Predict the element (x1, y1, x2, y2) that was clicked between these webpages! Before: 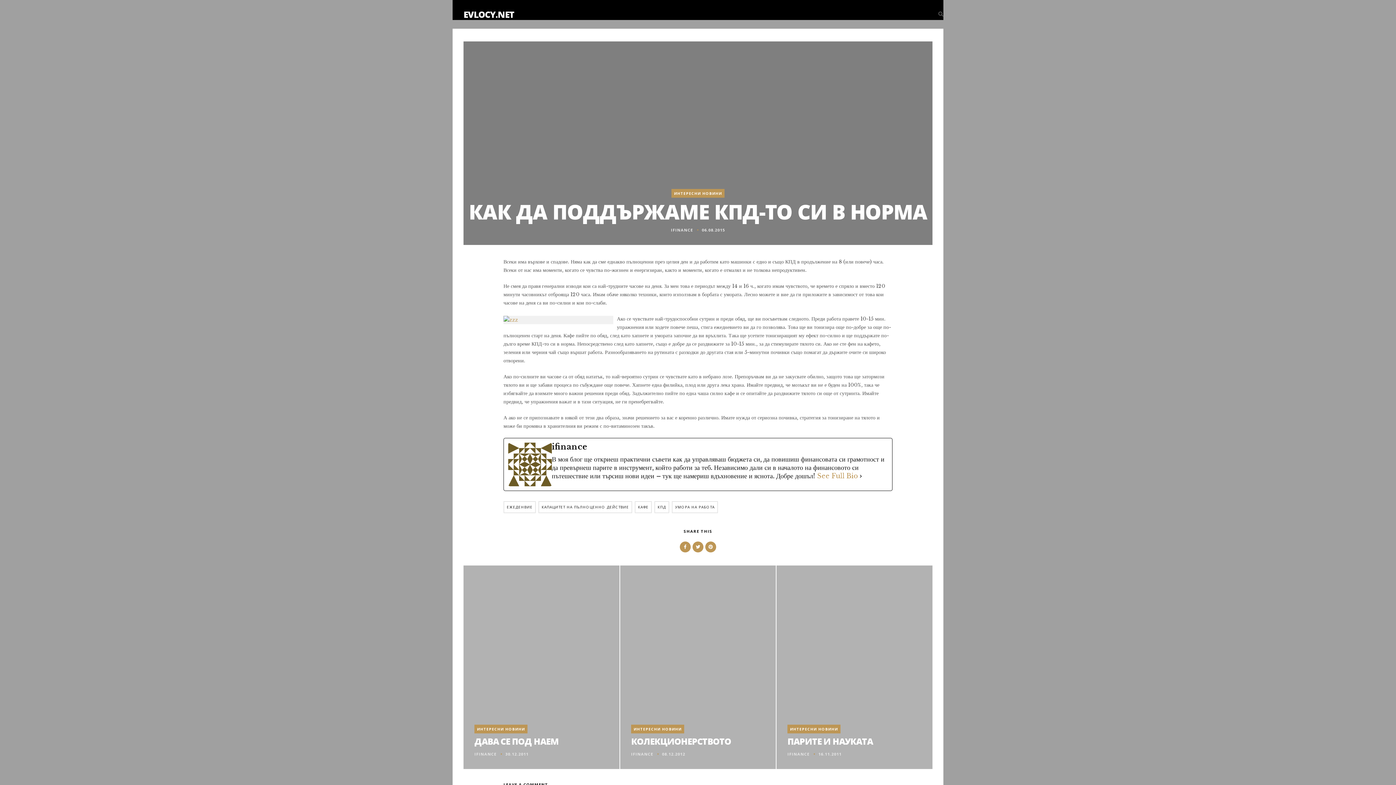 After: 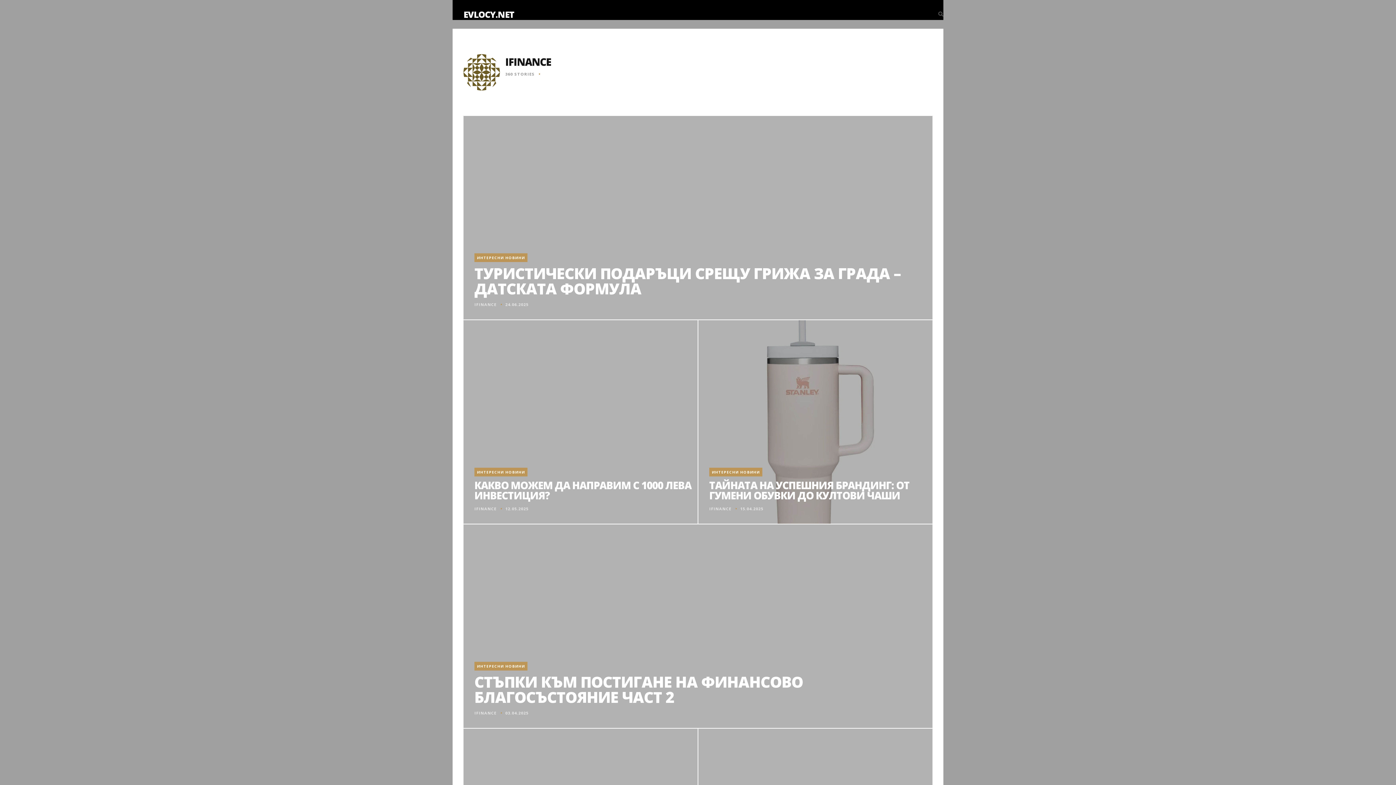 Action: label: IFINANCE bbox: (631, 751, 653, 757)